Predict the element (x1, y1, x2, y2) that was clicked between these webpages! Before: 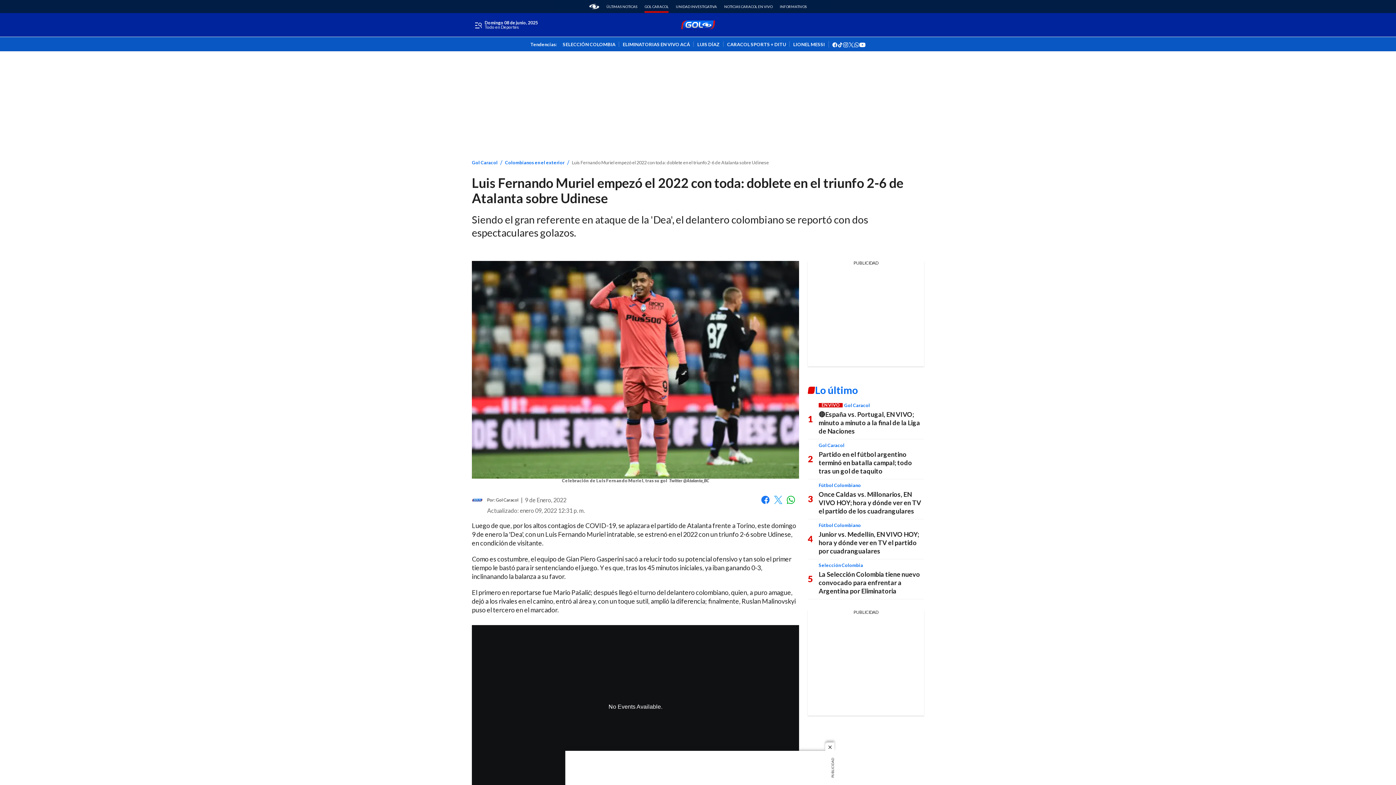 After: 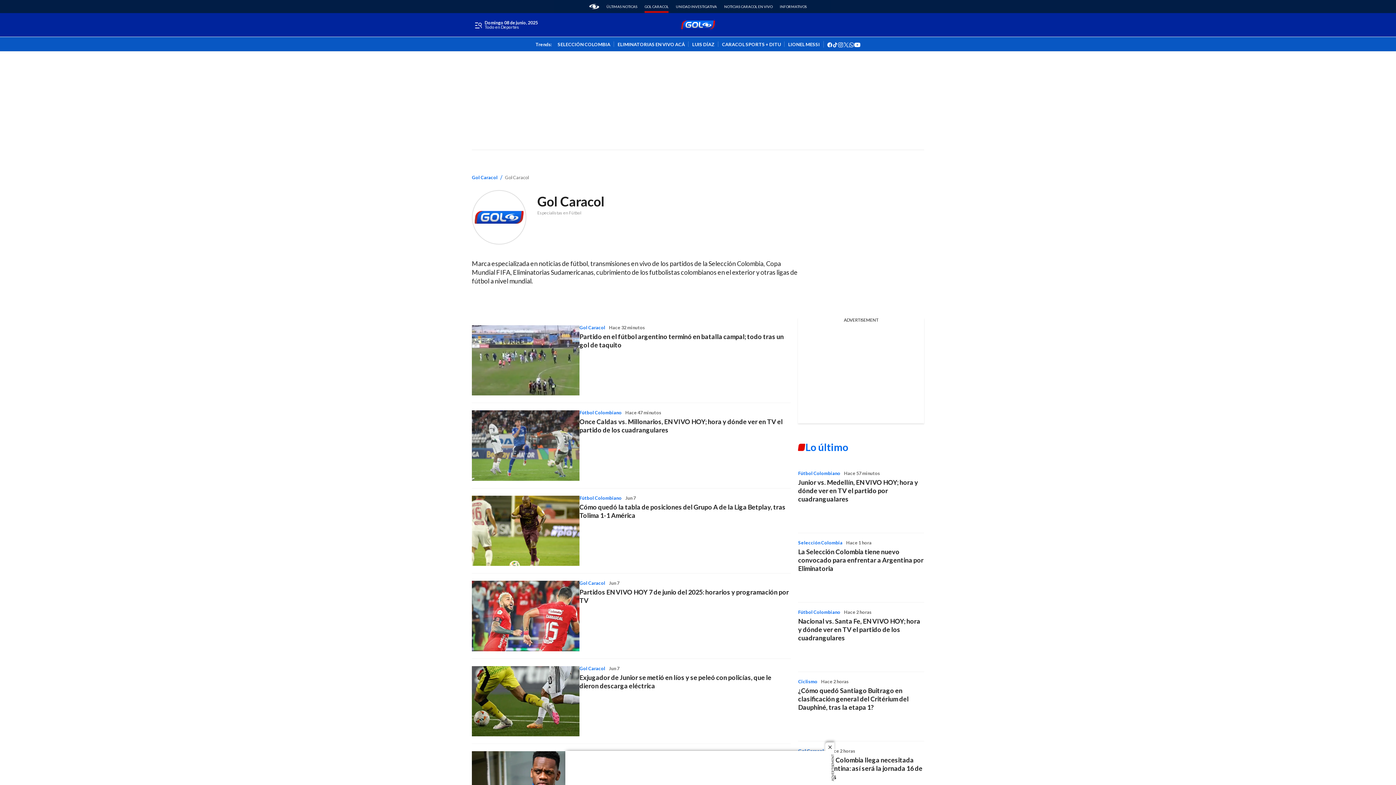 Action: bbox: (496, 497, 518, 502) label: Gol Caracol